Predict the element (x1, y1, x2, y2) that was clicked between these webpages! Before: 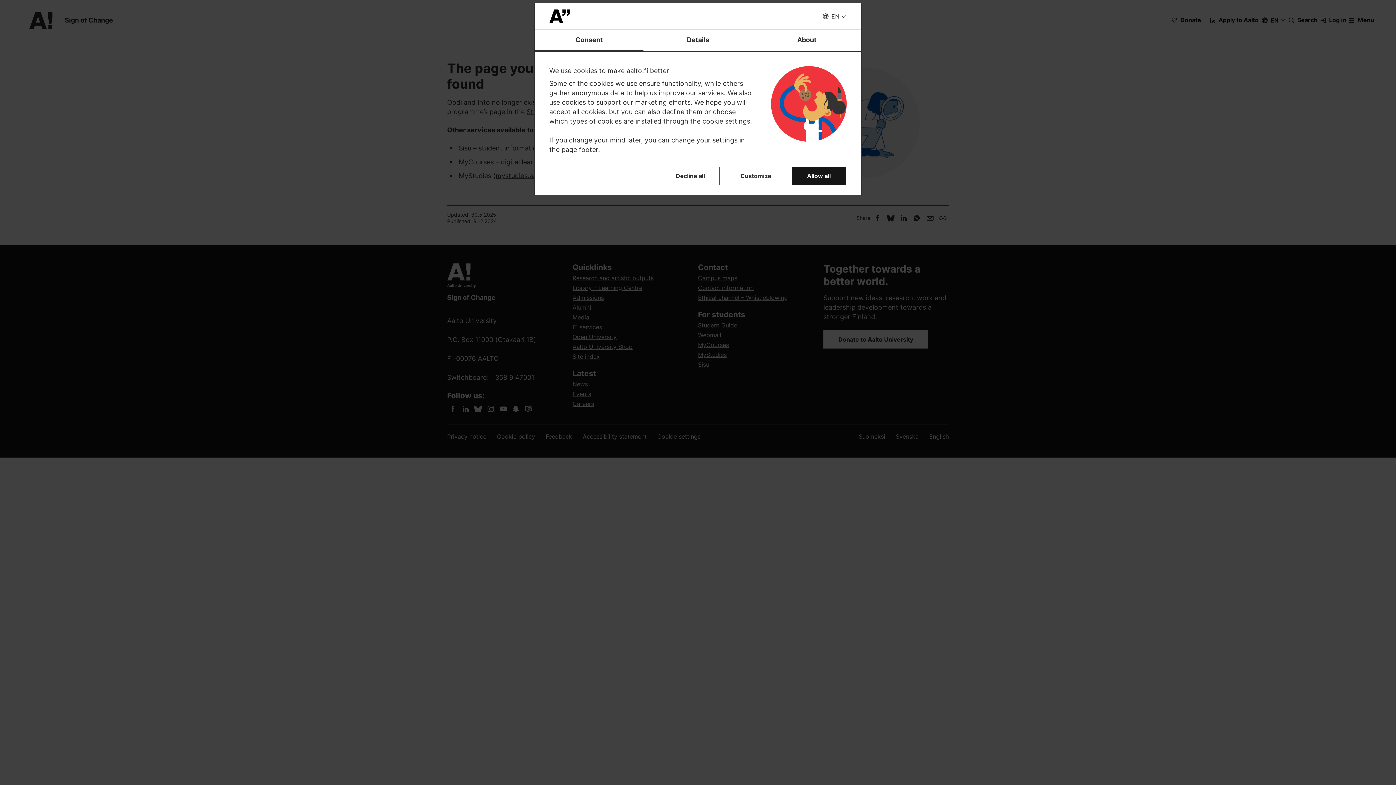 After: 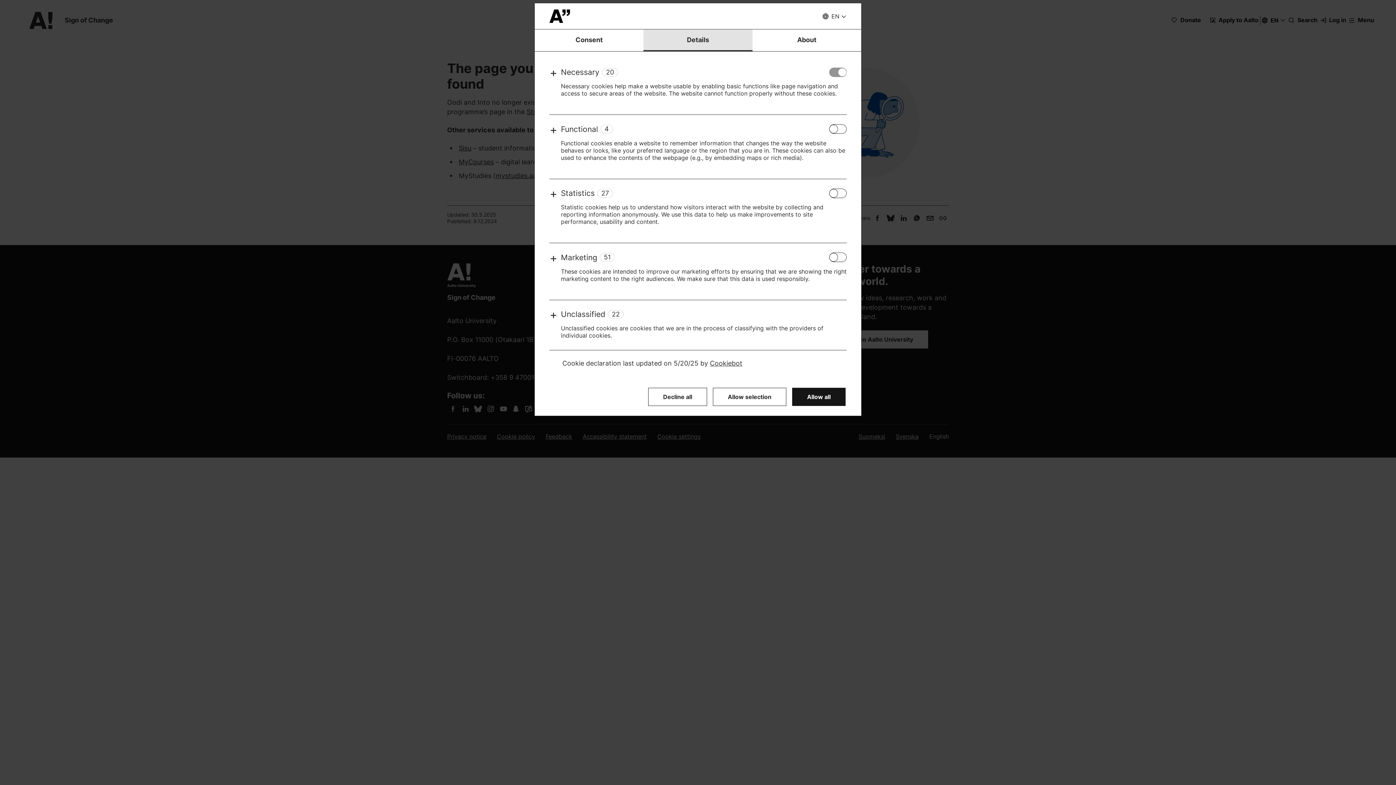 Action: bbox: (725, 166, 786, 185) label: Customize